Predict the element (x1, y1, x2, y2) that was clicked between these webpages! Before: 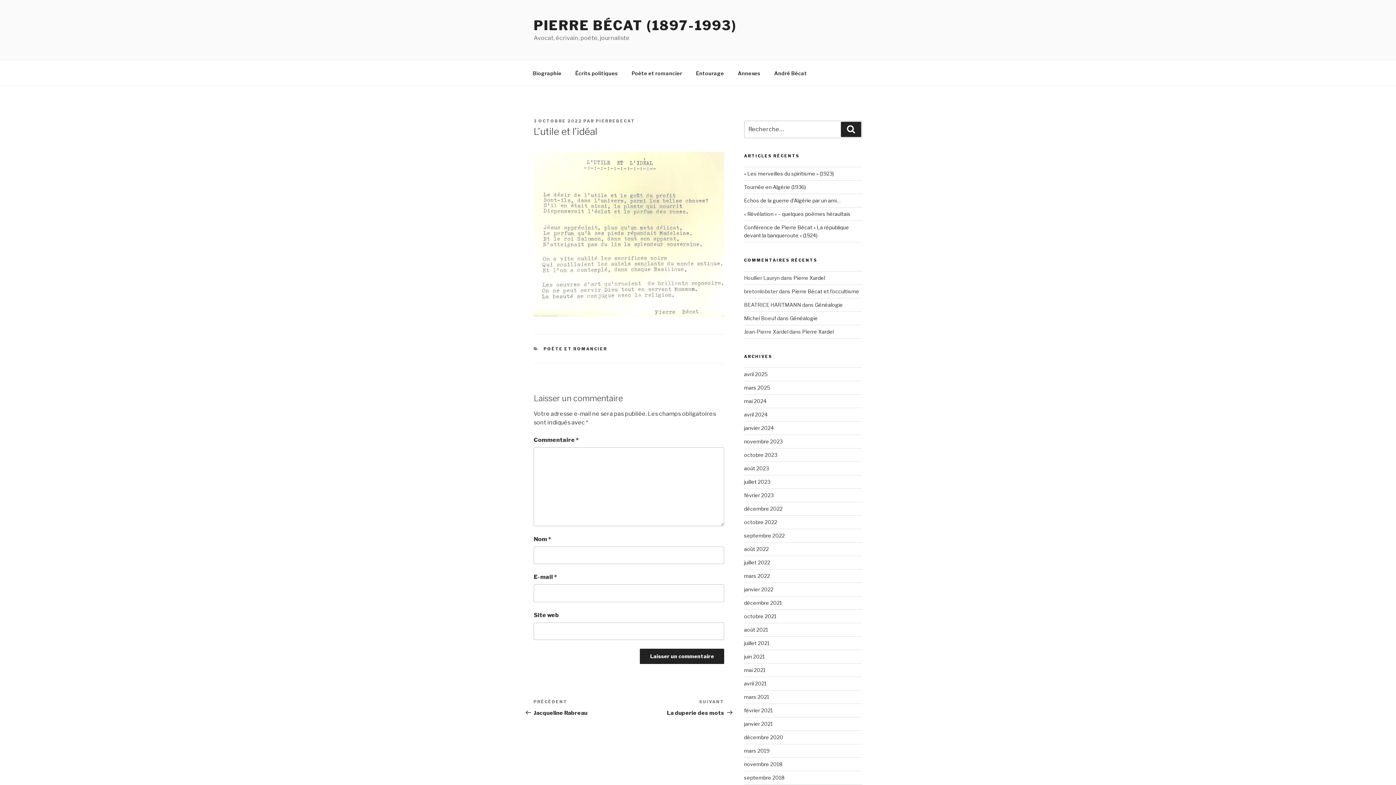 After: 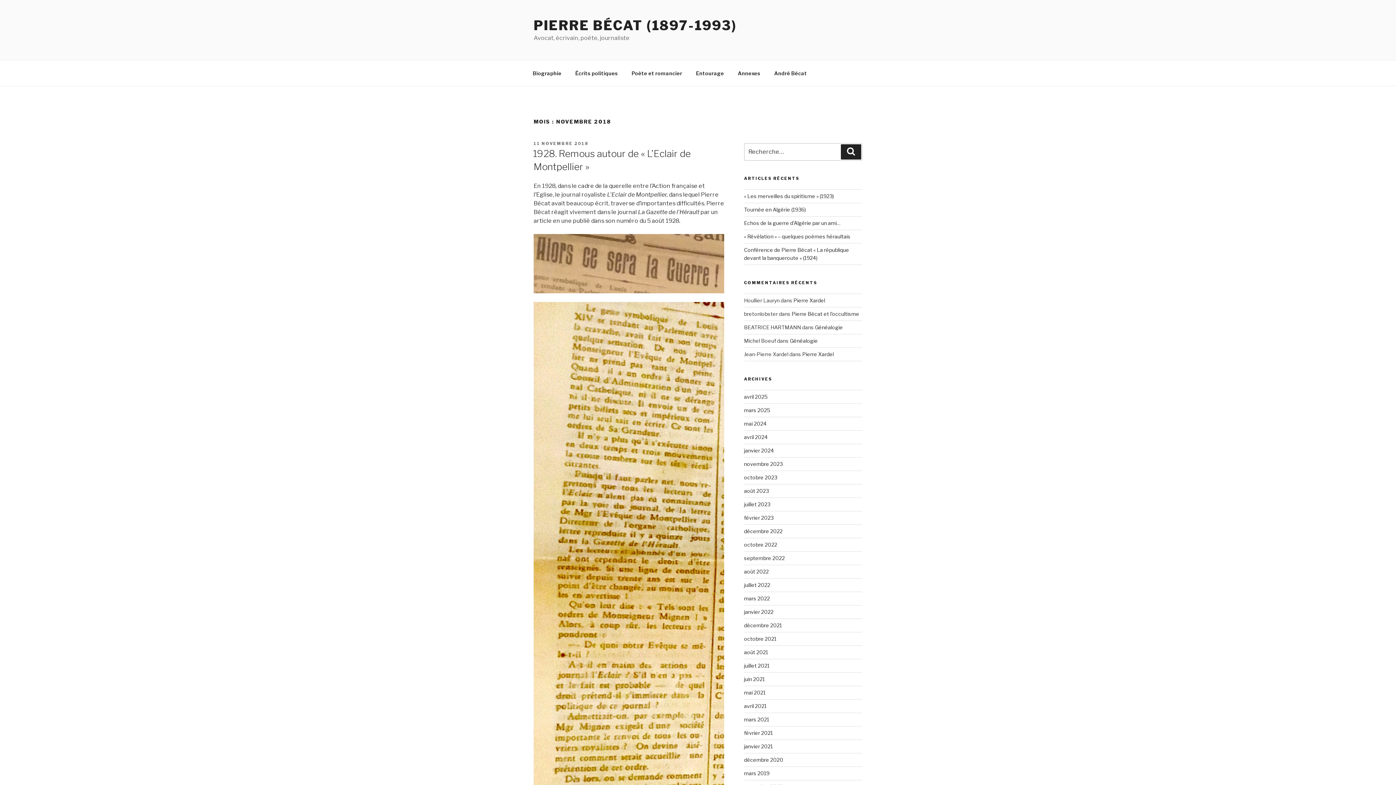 Action: bbox: (744, 761, 782, 767) label: novembre 2018